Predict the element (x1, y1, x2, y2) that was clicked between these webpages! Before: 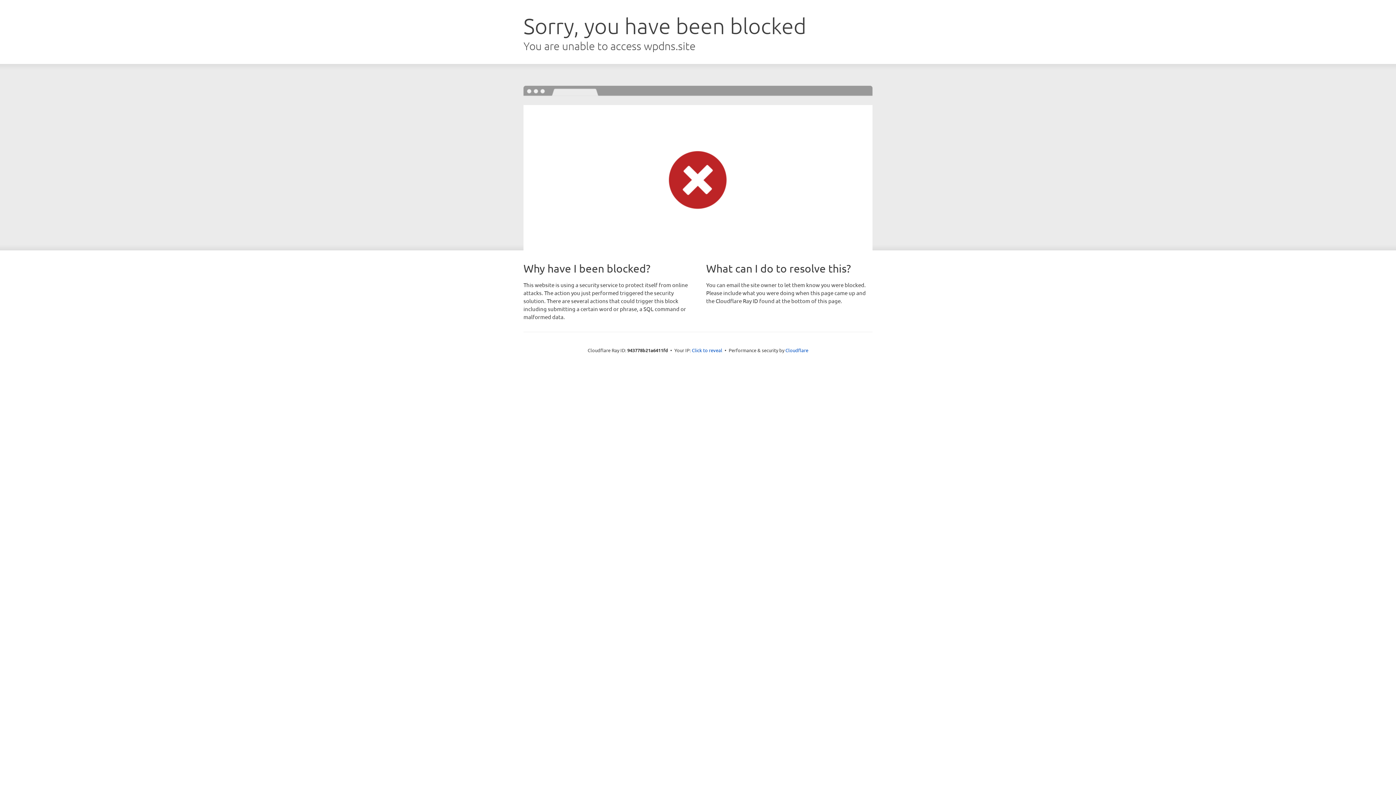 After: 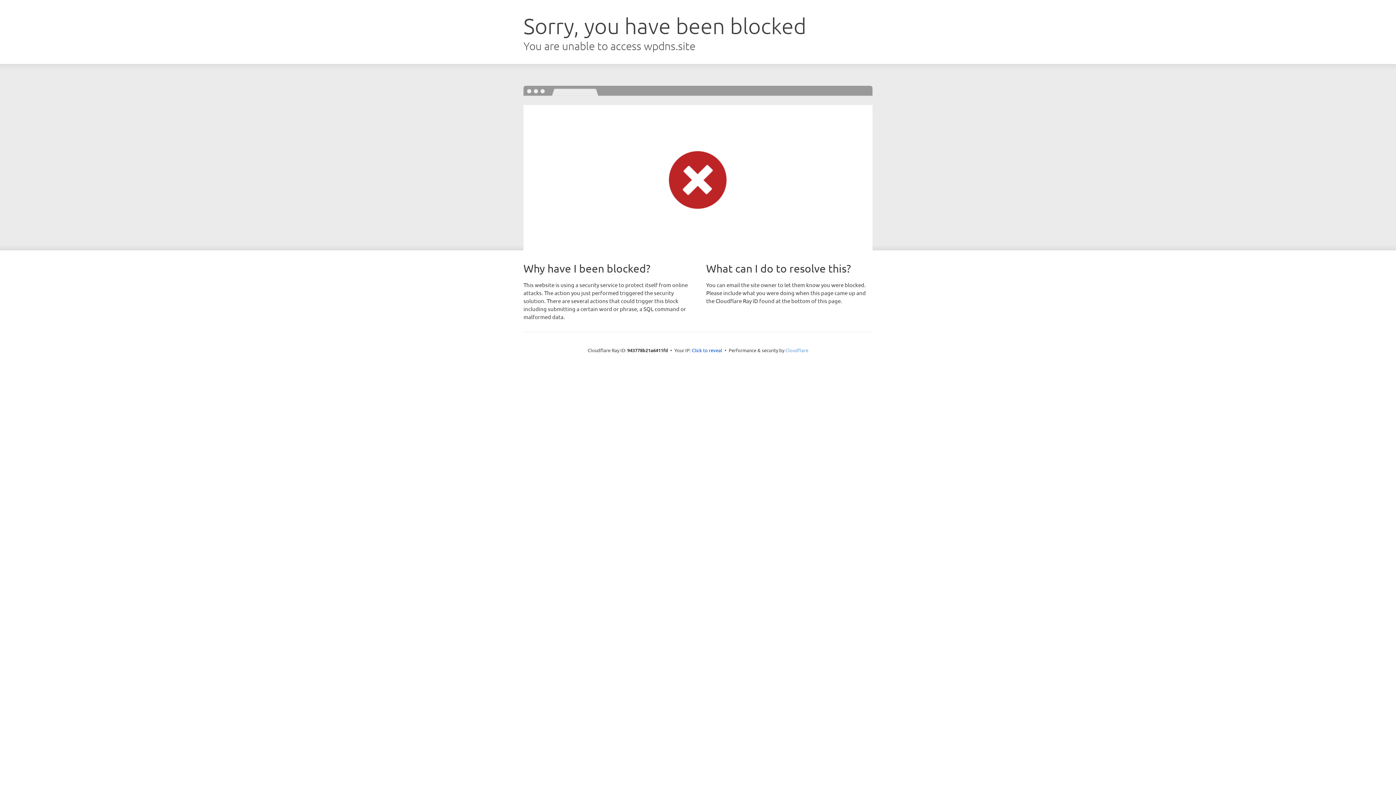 Action: label: Cloudflare bbox: (785, 347, 808, 353)